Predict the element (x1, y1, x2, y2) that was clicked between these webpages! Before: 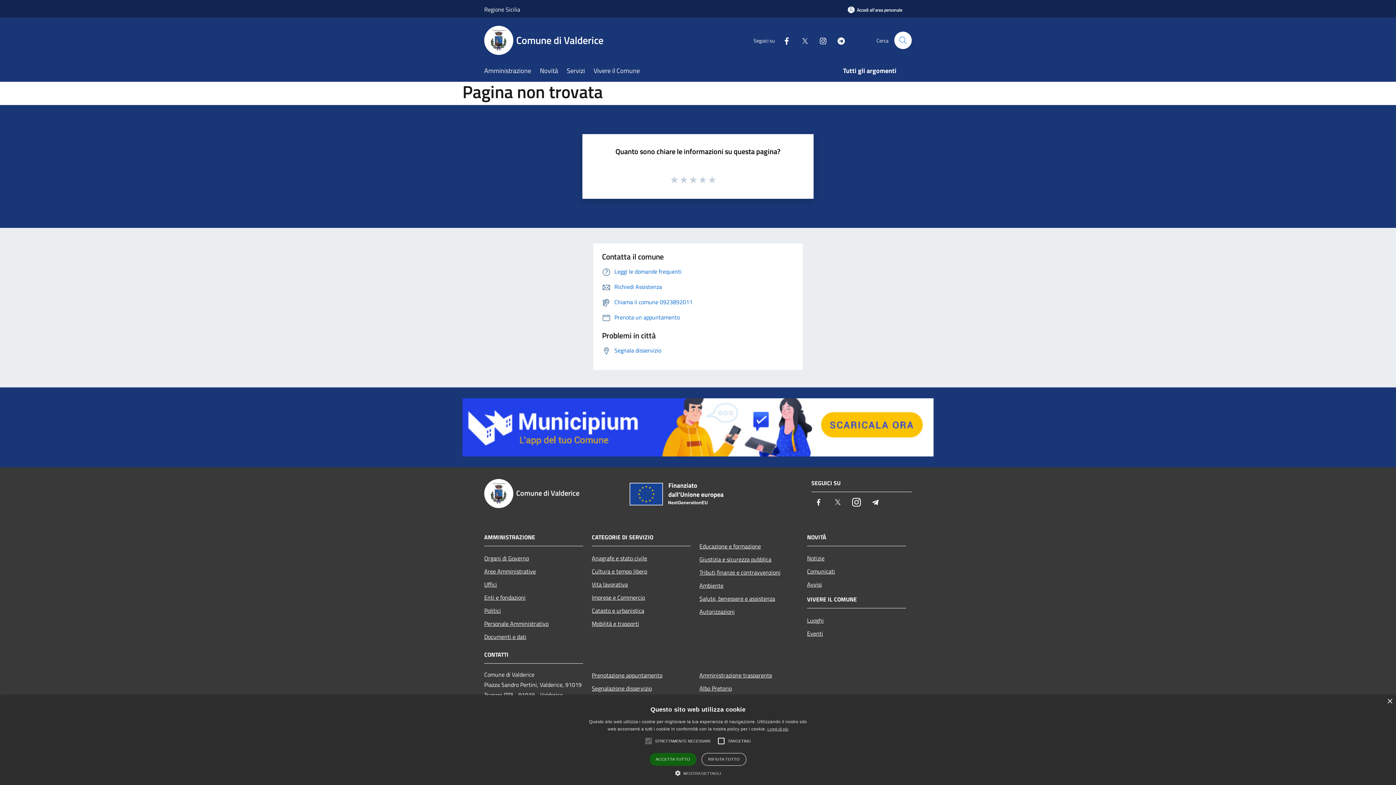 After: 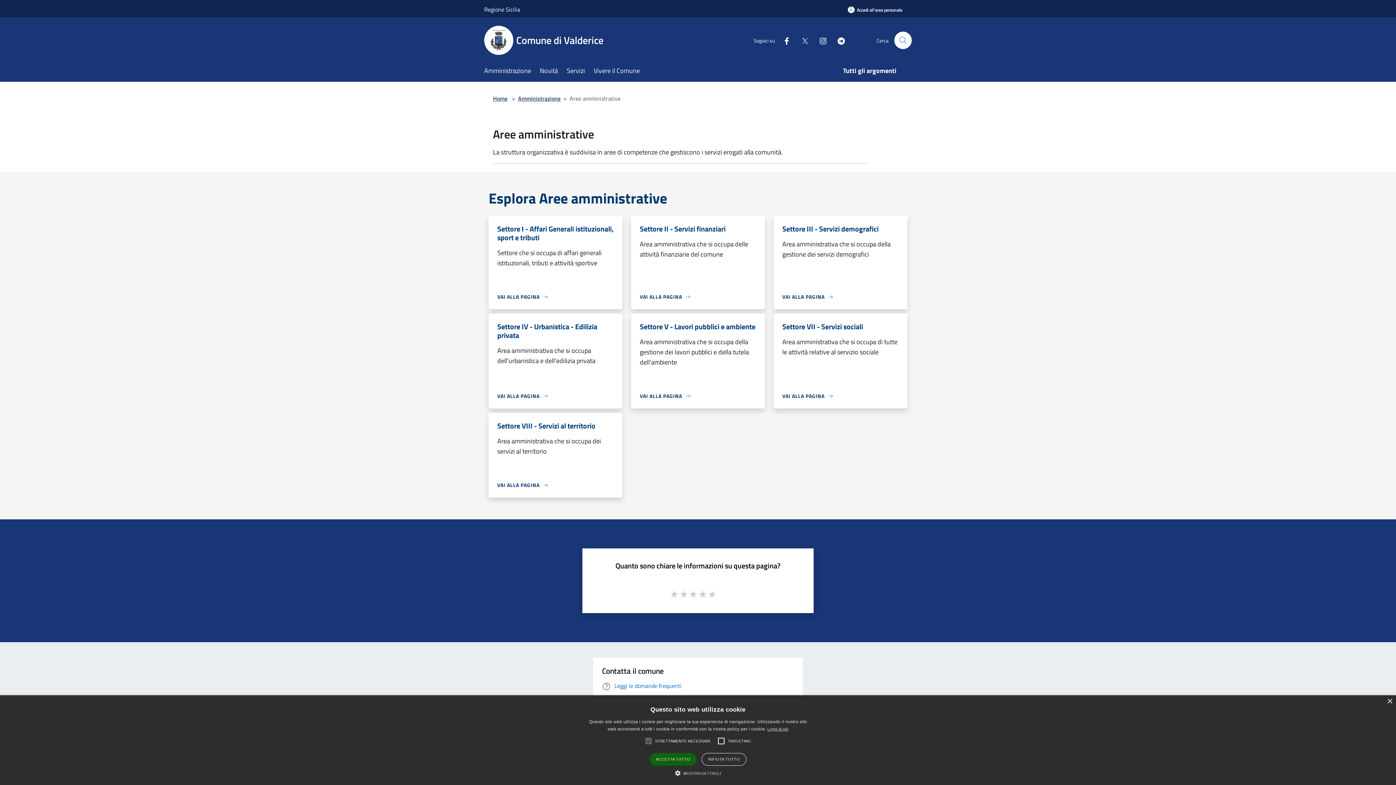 Action: label: Aree Amministrative bbox: (484, 565, 583, 578)